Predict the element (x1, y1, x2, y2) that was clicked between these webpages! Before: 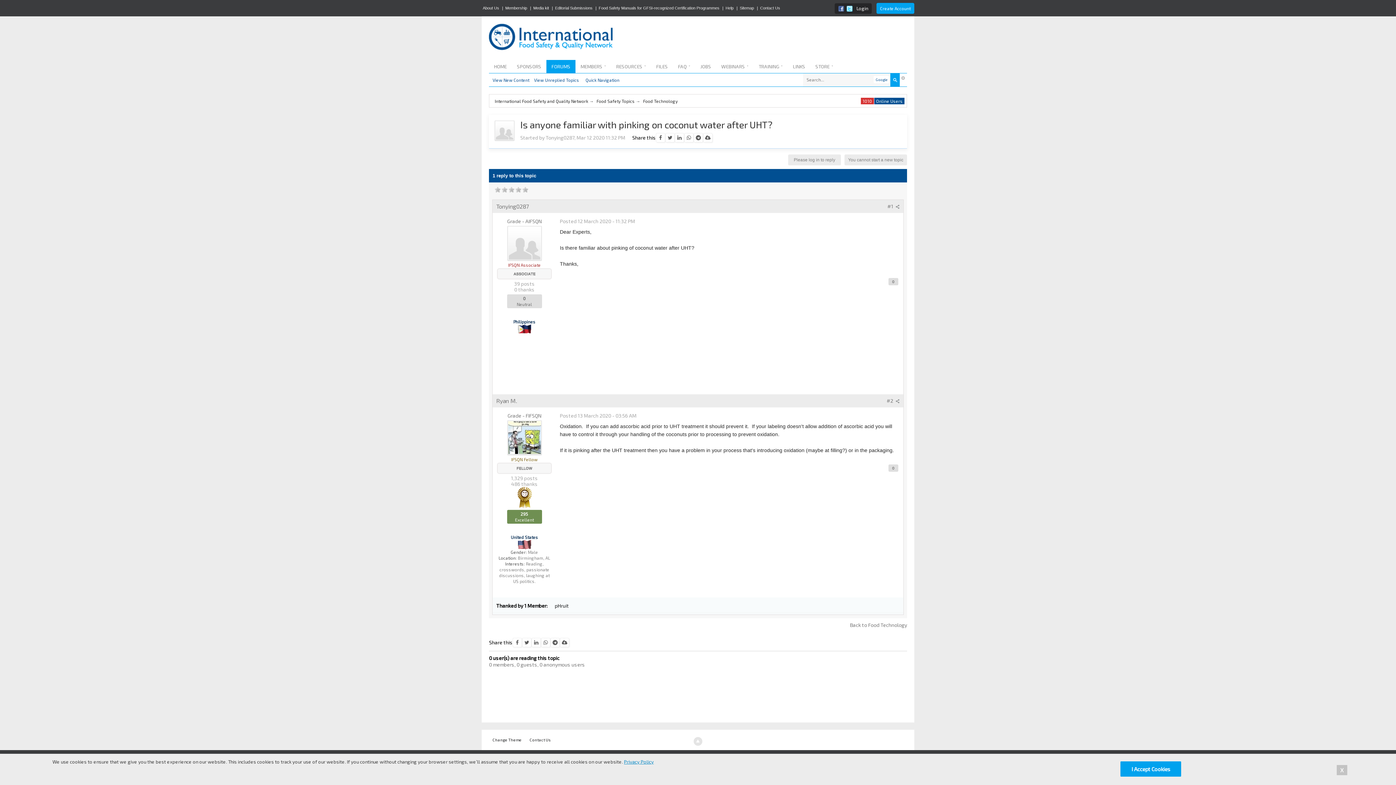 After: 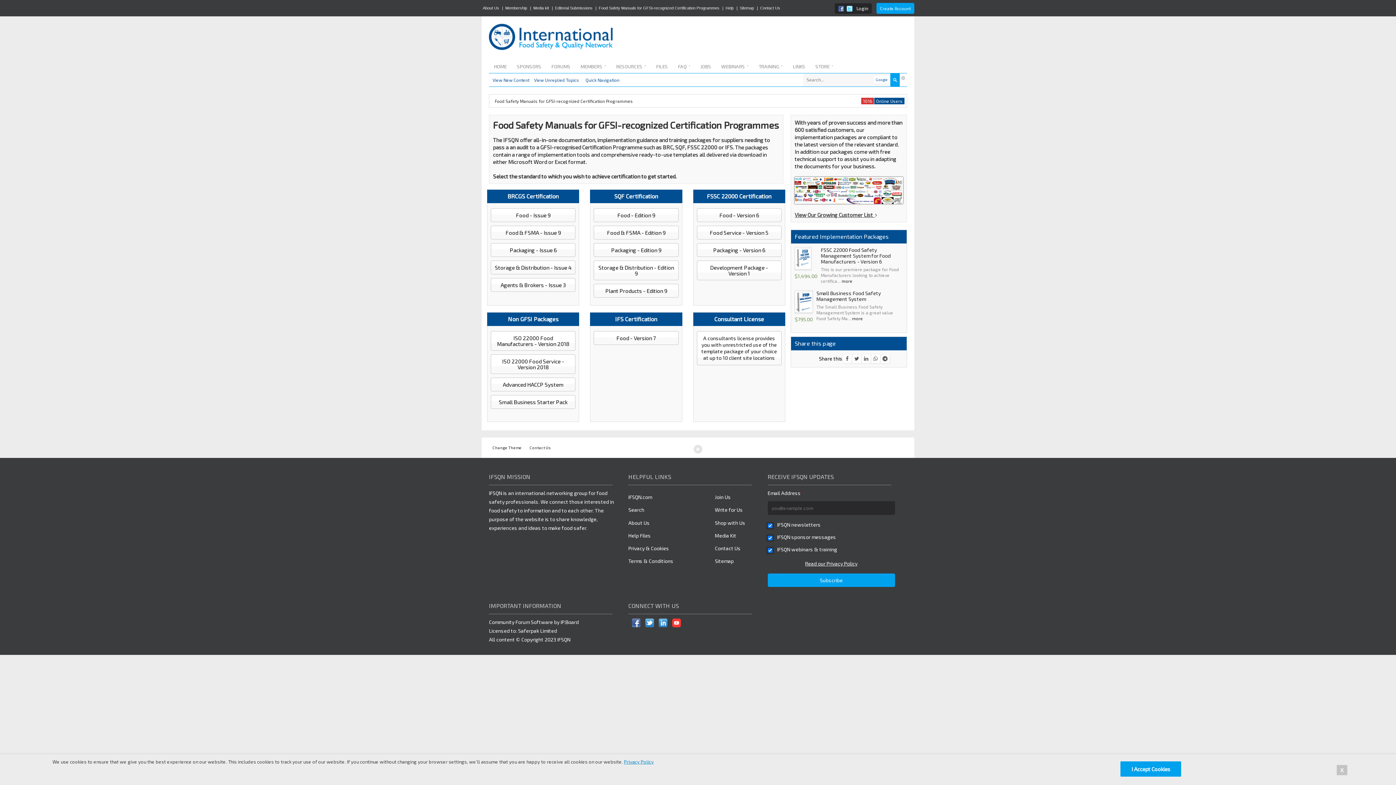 Action: bbox: (597, 5, 721, 10) label: Food Safety Manuals for GFSI-recognized Certification Programmes